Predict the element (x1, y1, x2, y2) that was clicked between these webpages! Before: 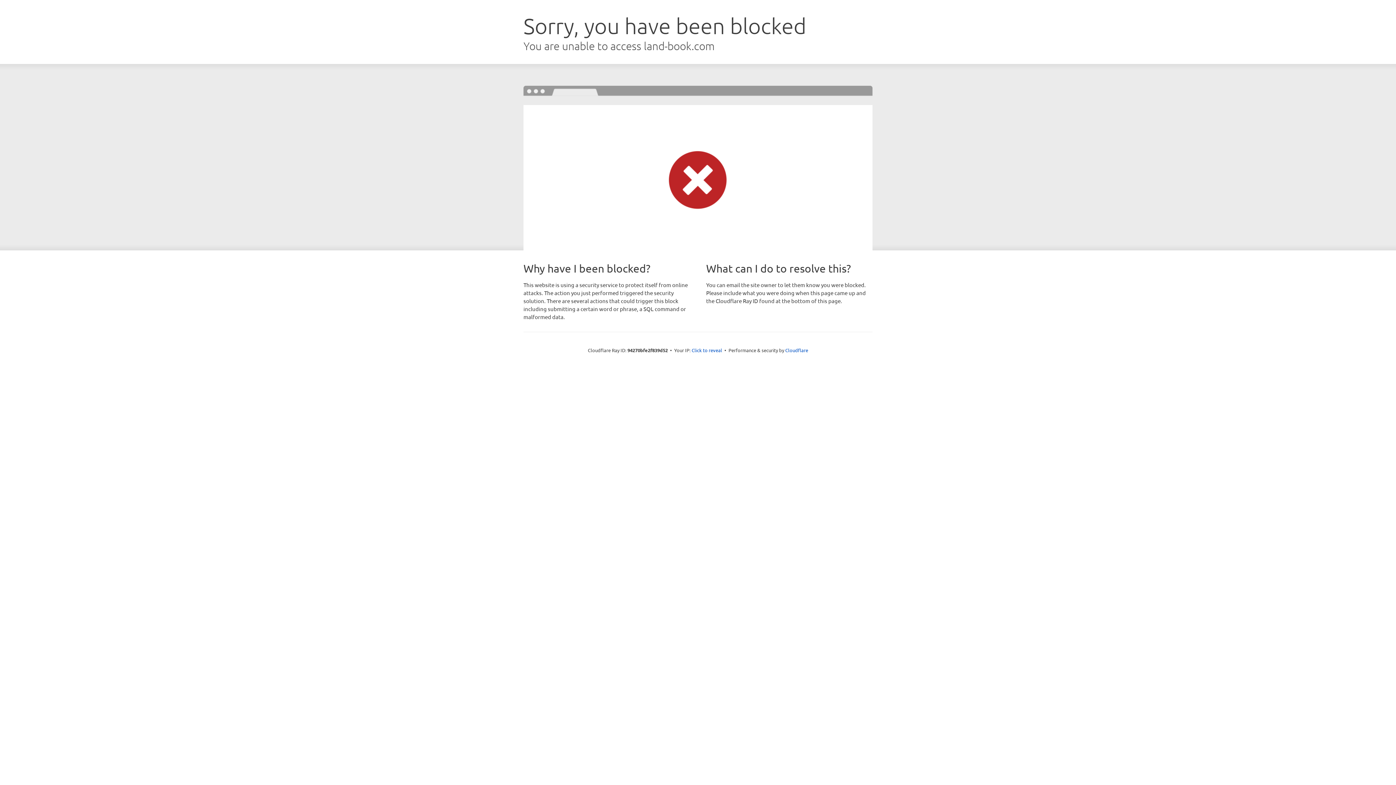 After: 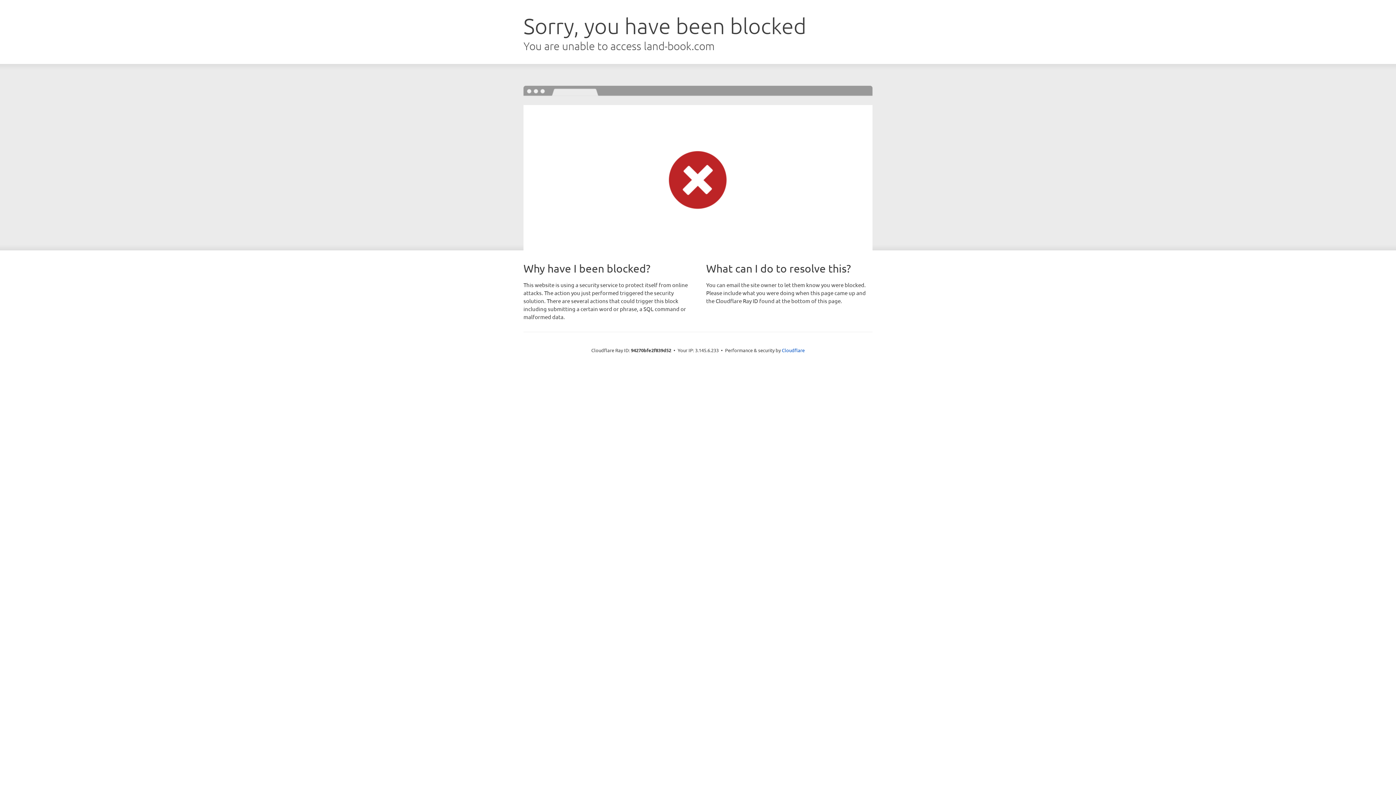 Action: label: Click to reveal bbox: (691, 346, 722, 353)